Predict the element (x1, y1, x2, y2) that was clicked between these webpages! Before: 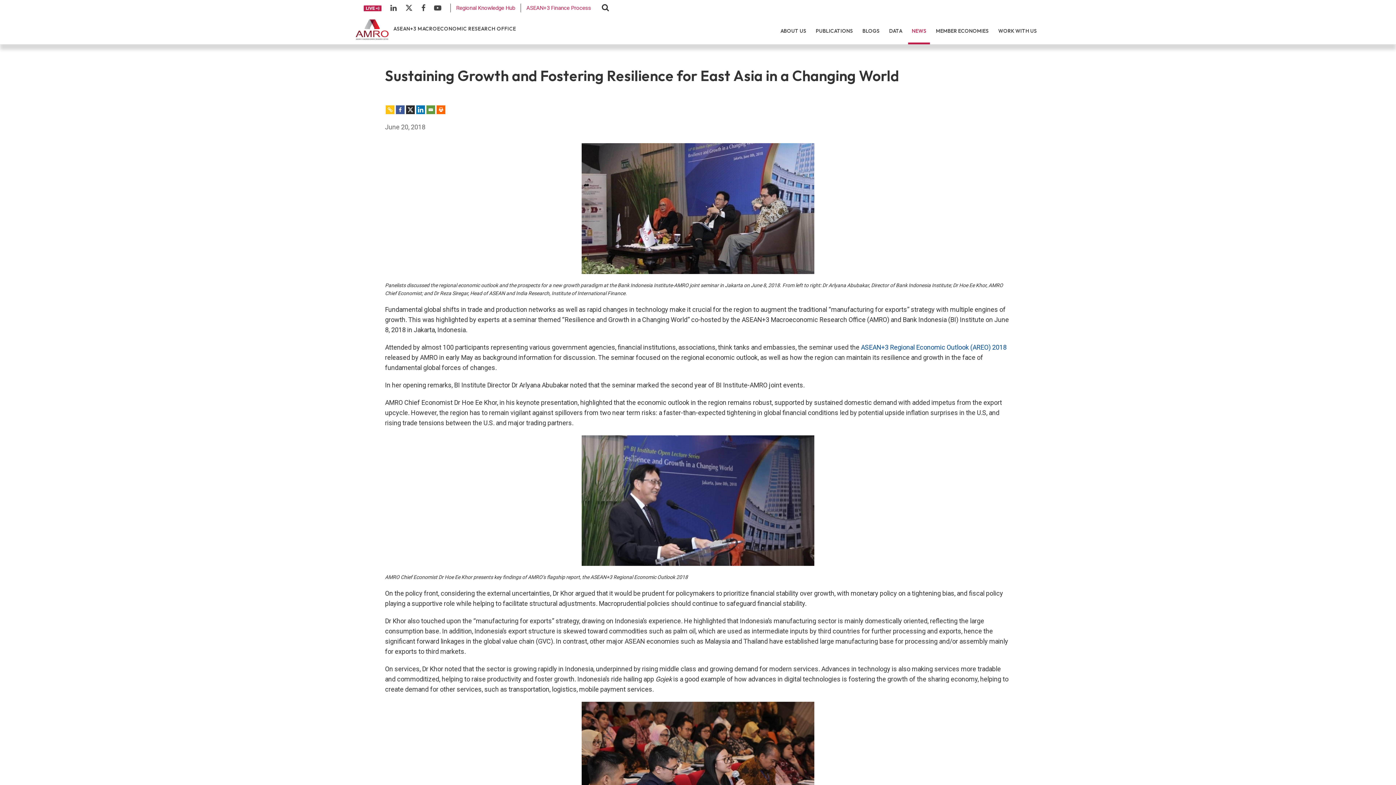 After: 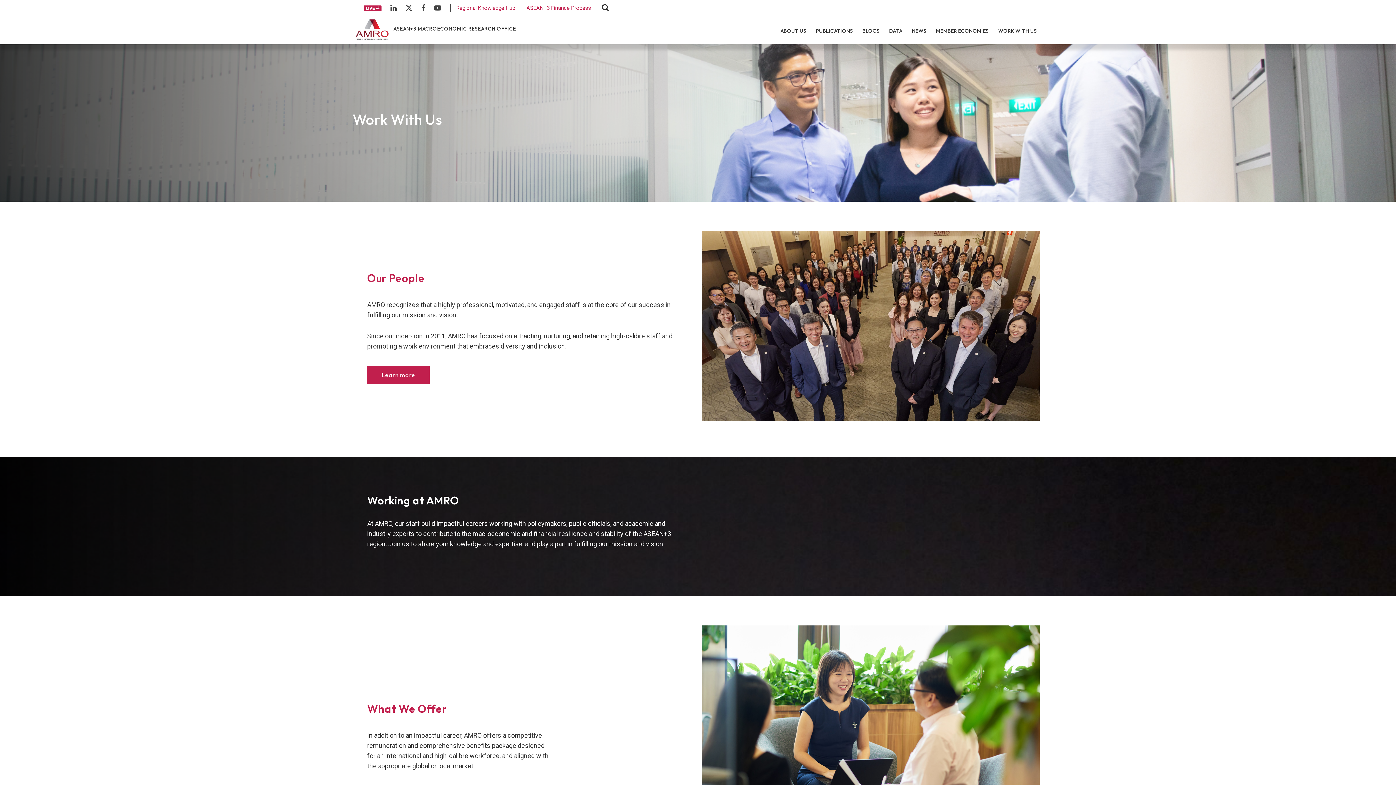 Action: label: WORK WITH US bbox: (994, 21, 1040, 39)